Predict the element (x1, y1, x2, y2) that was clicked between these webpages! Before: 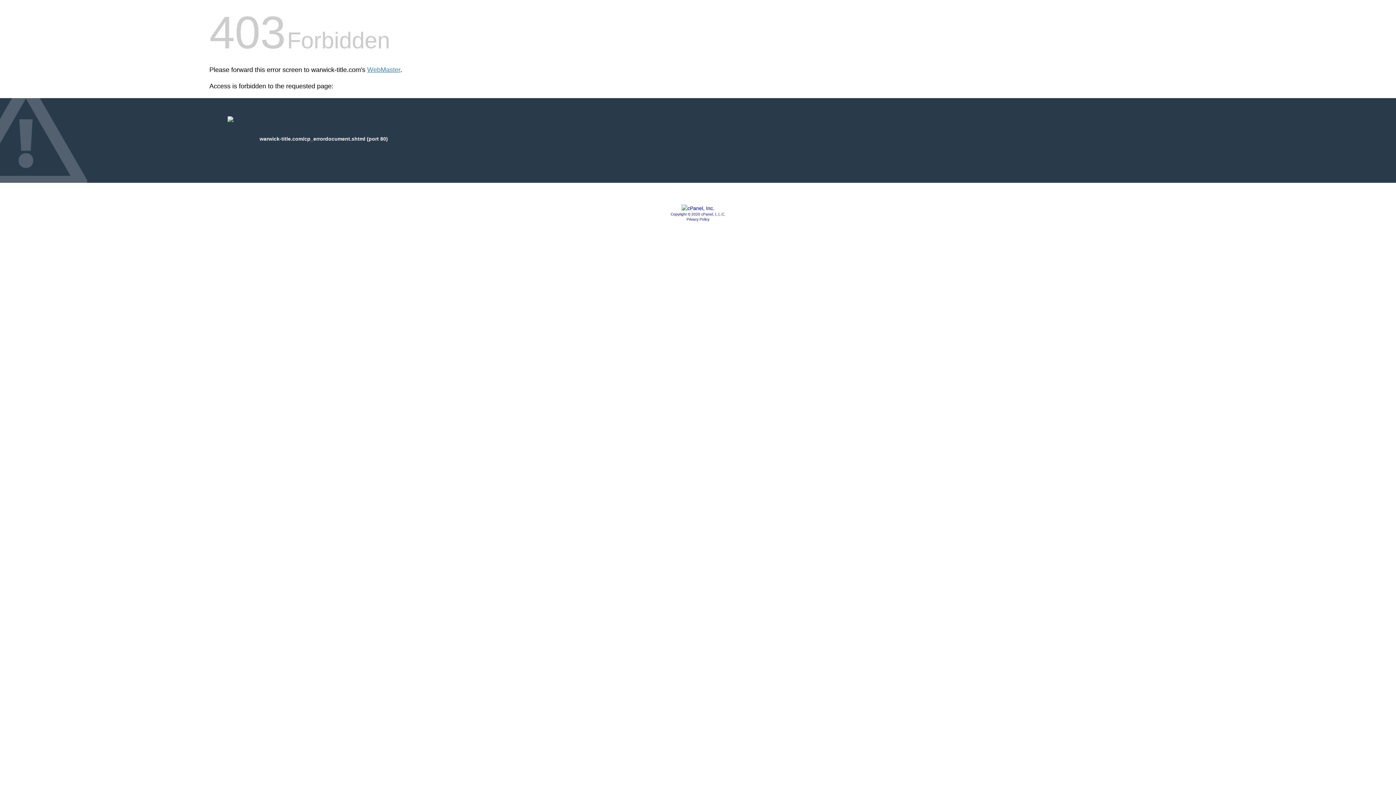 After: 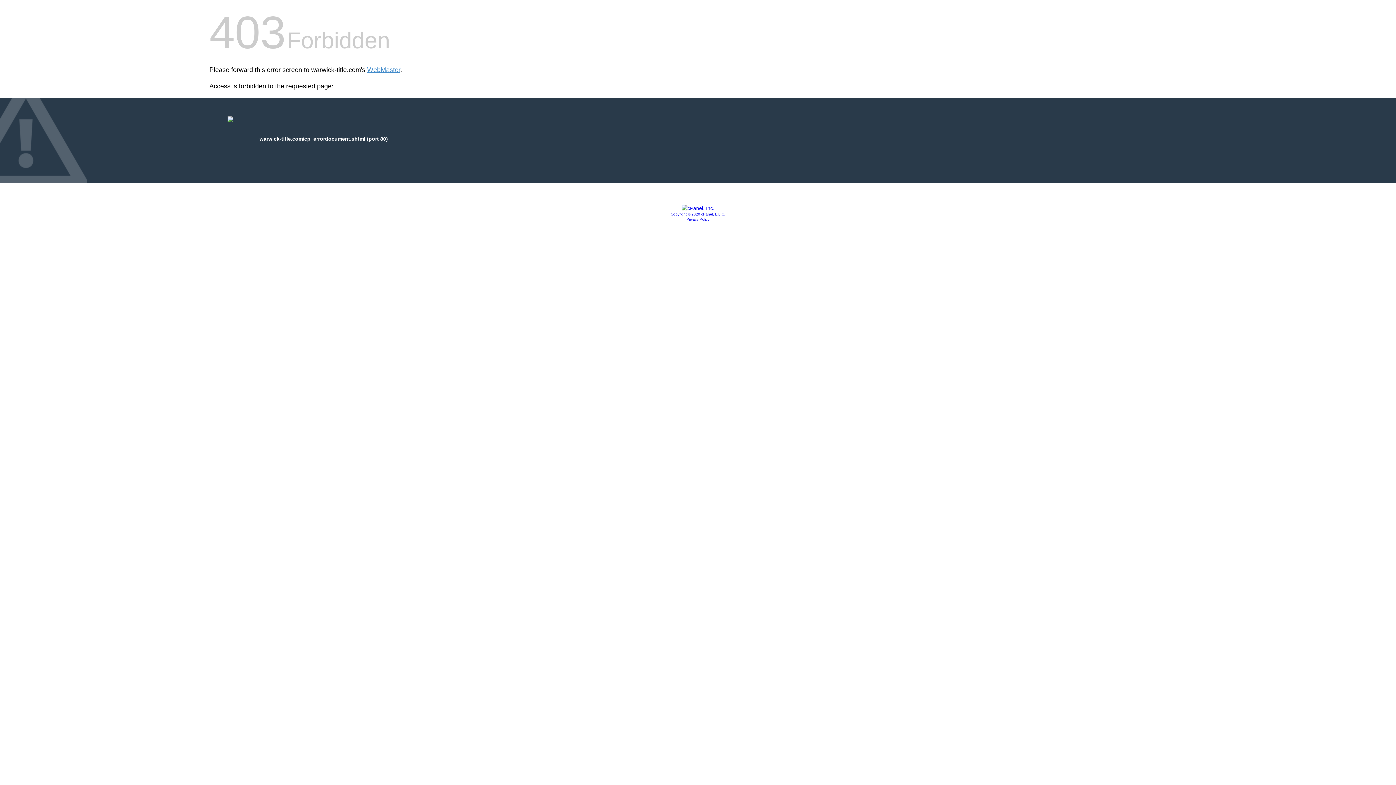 Action: bbox: (686, 217, 709, 221) label: Privacy Policy